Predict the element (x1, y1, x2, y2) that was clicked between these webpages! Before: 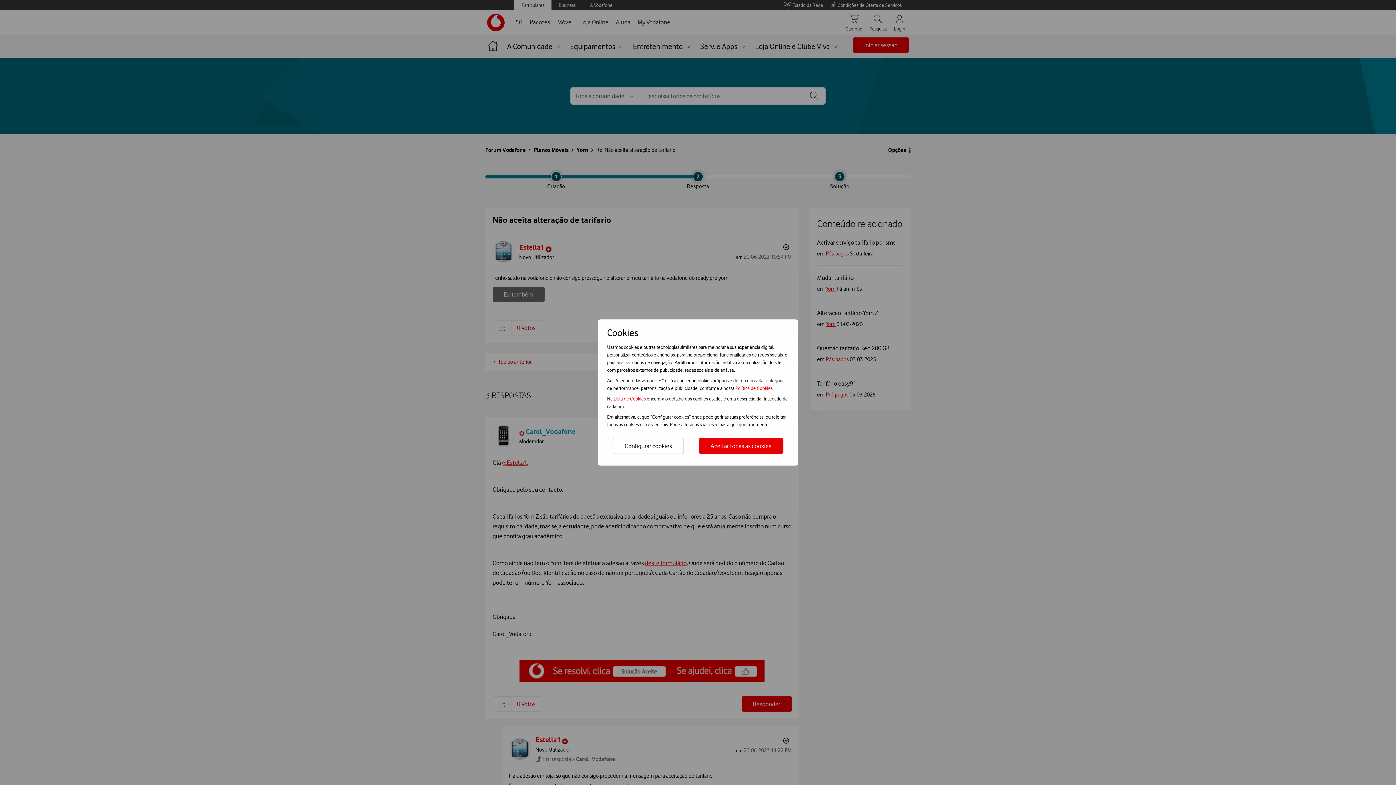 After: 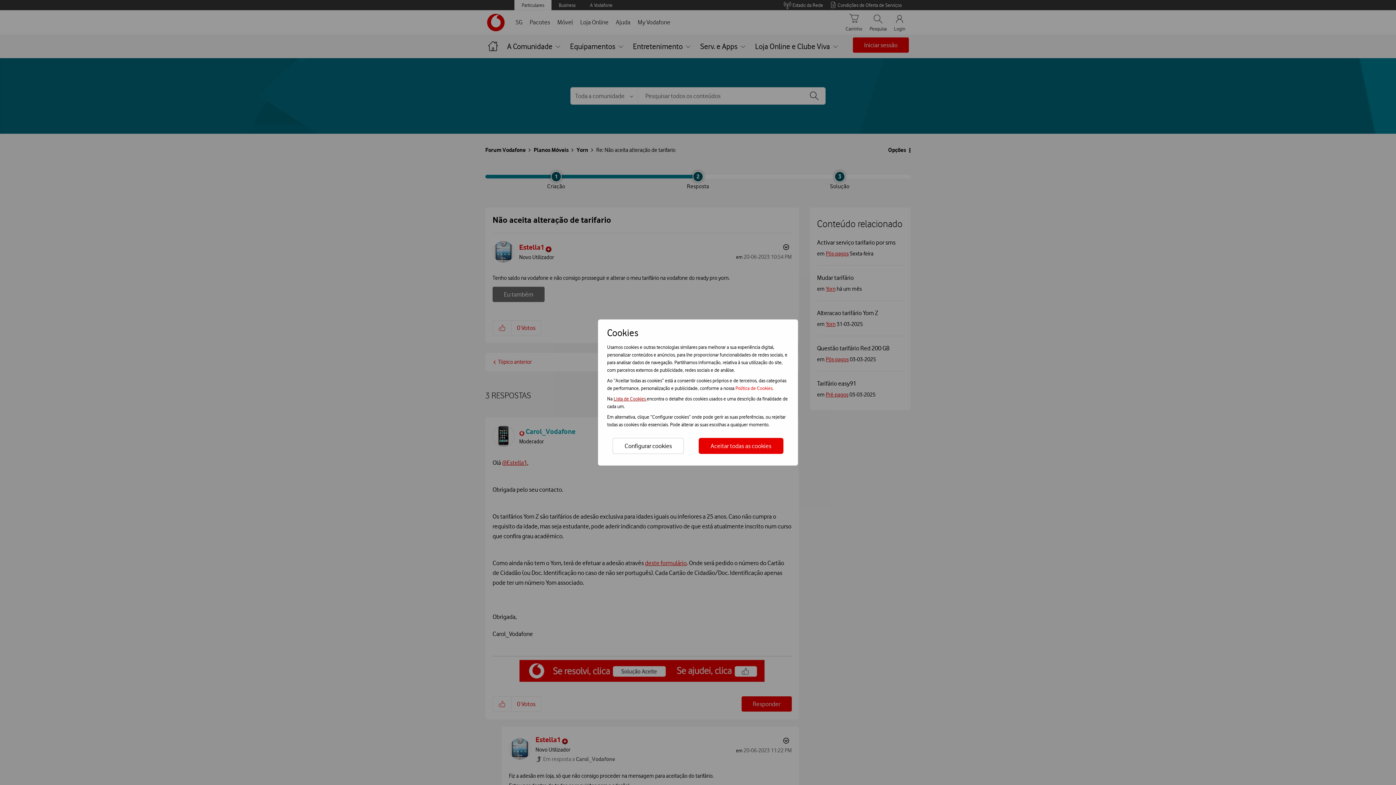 Action: label: Lista de Cookies  bbox: (613, 396, 646, 401)